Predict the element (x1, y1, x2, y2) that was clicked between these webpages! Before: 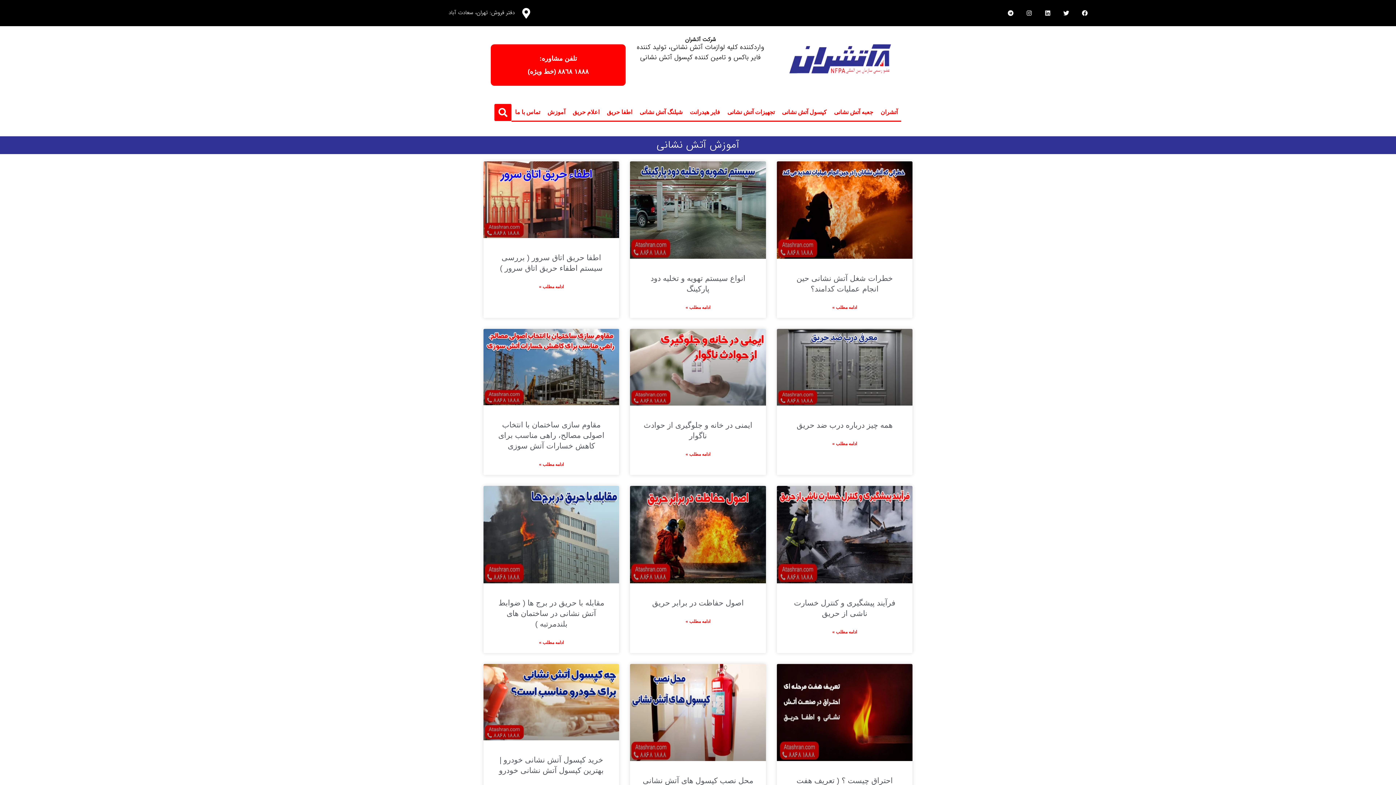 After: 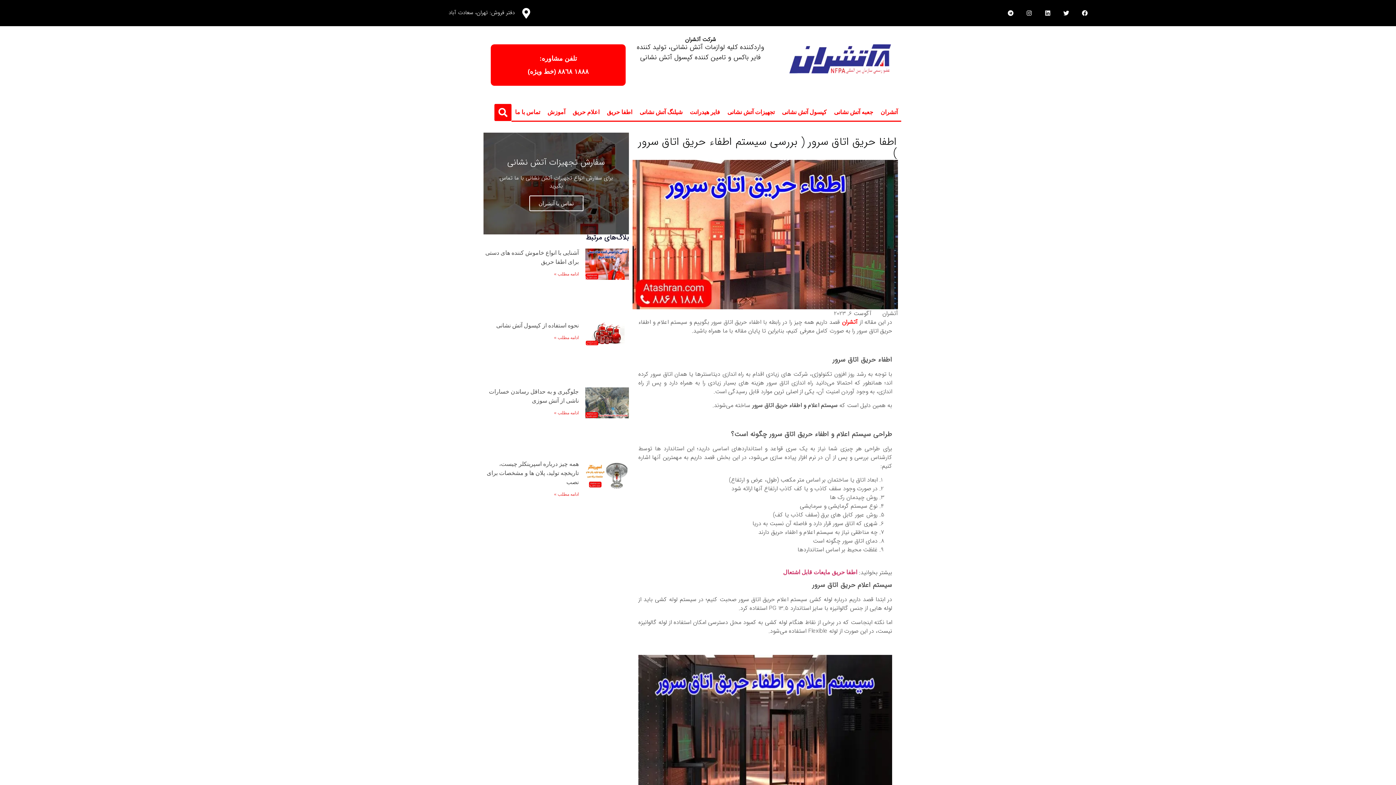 Action: label: Read more about اطفا حریق اتاق سرور ( بررسی سیستم اطفاء حریق اتاق سرور ) bbox: (539, 283, 563, 290)